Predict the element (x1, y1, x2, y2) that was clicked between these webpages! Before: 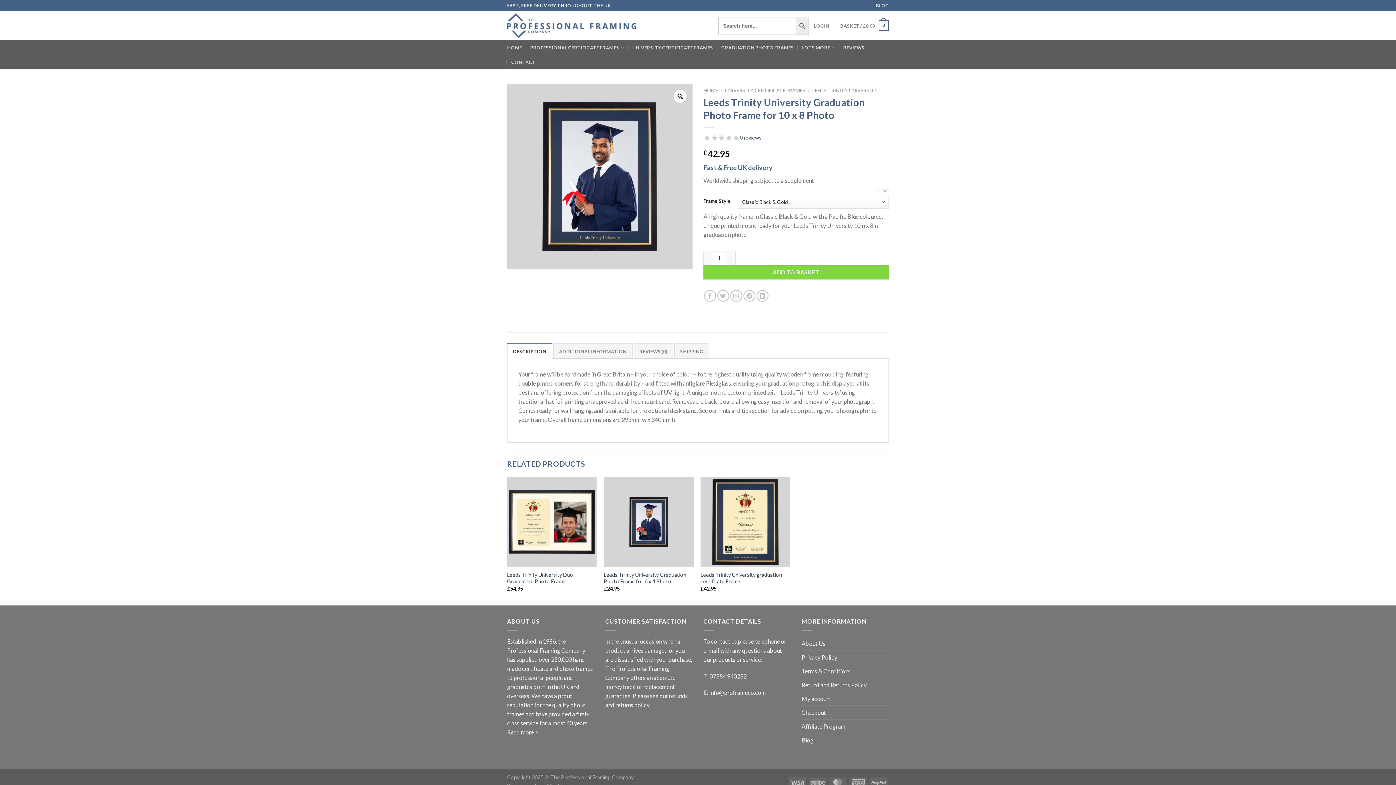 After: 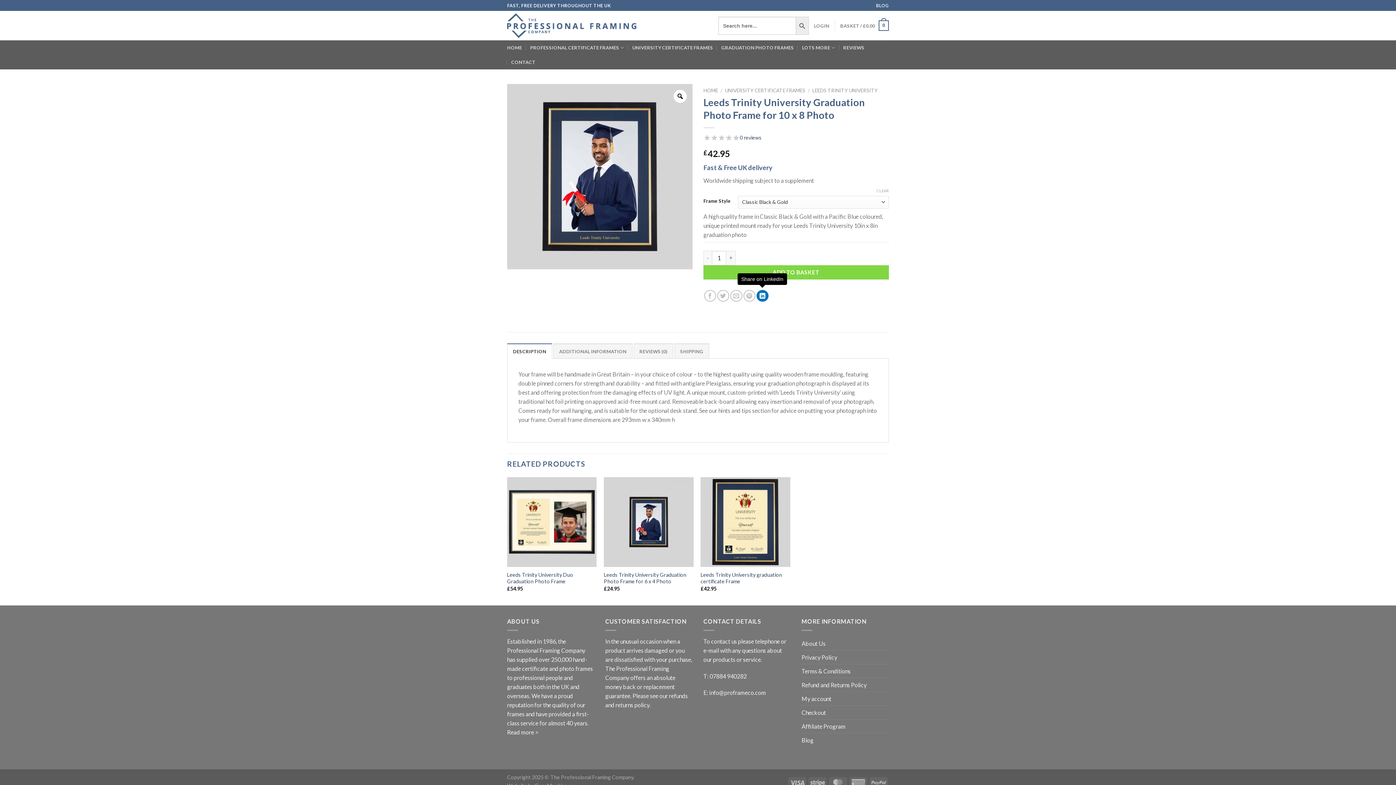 Action: bbox: (756, 290, 768, 301) label: Share on LinkedIn